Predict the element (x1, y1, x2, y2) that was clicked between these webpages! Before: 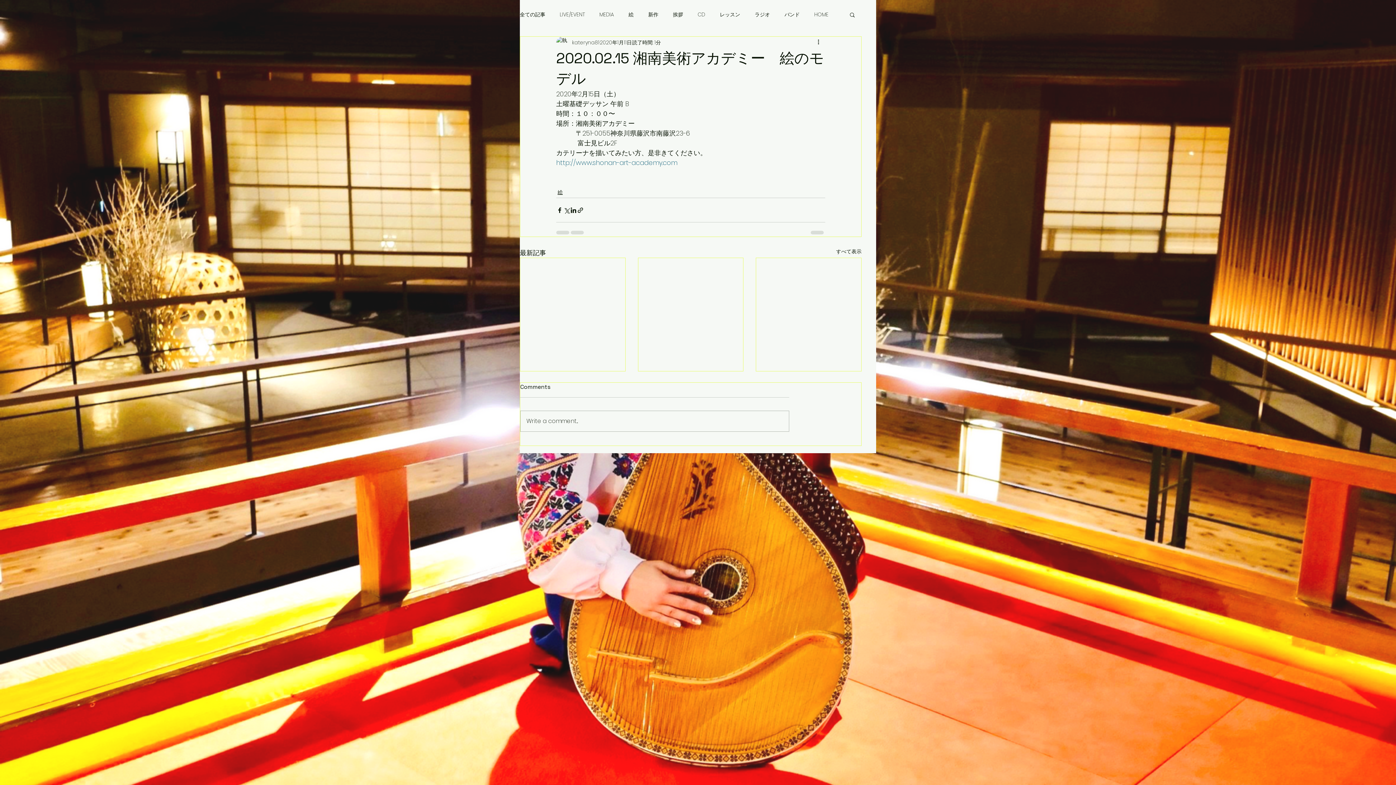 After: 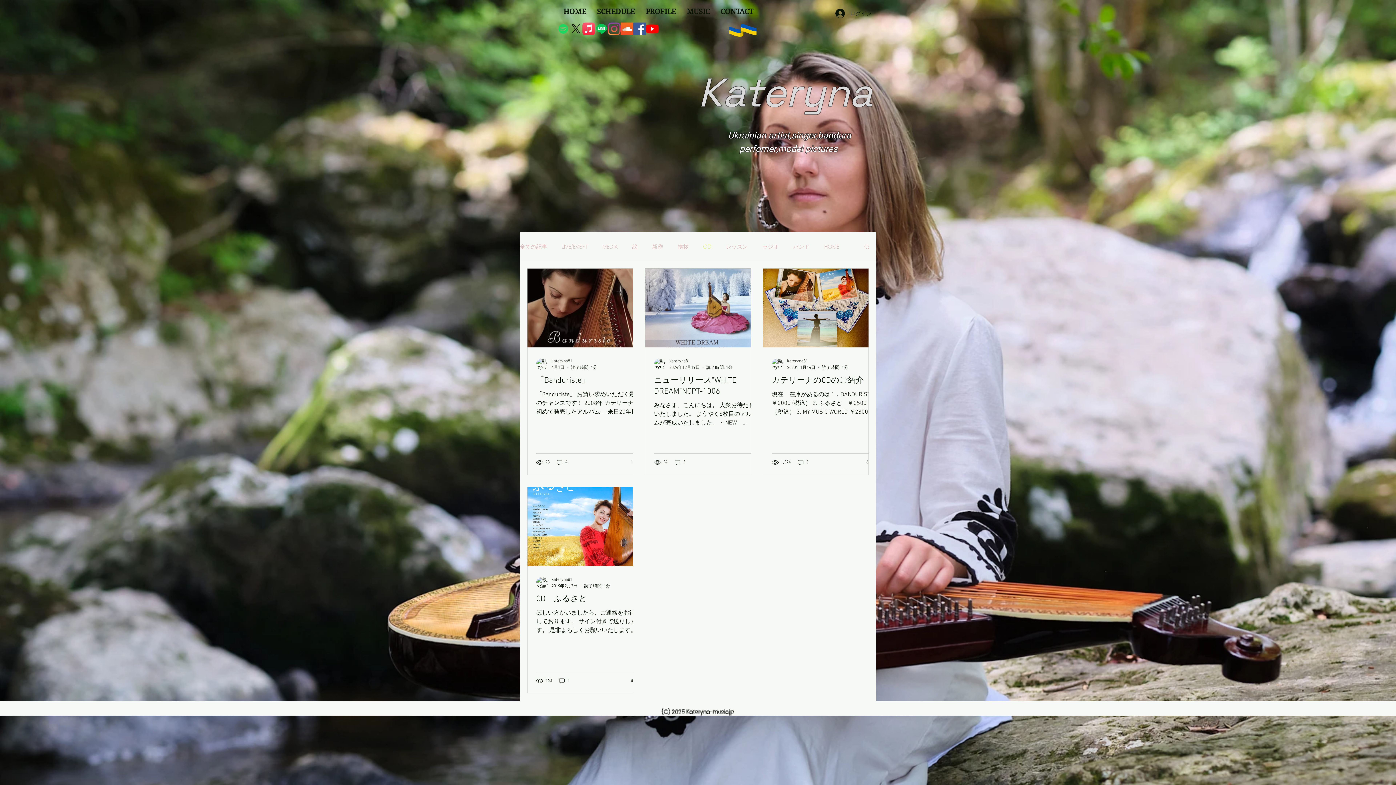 Action: bbox: (697, 11, 705, 18) label: CD